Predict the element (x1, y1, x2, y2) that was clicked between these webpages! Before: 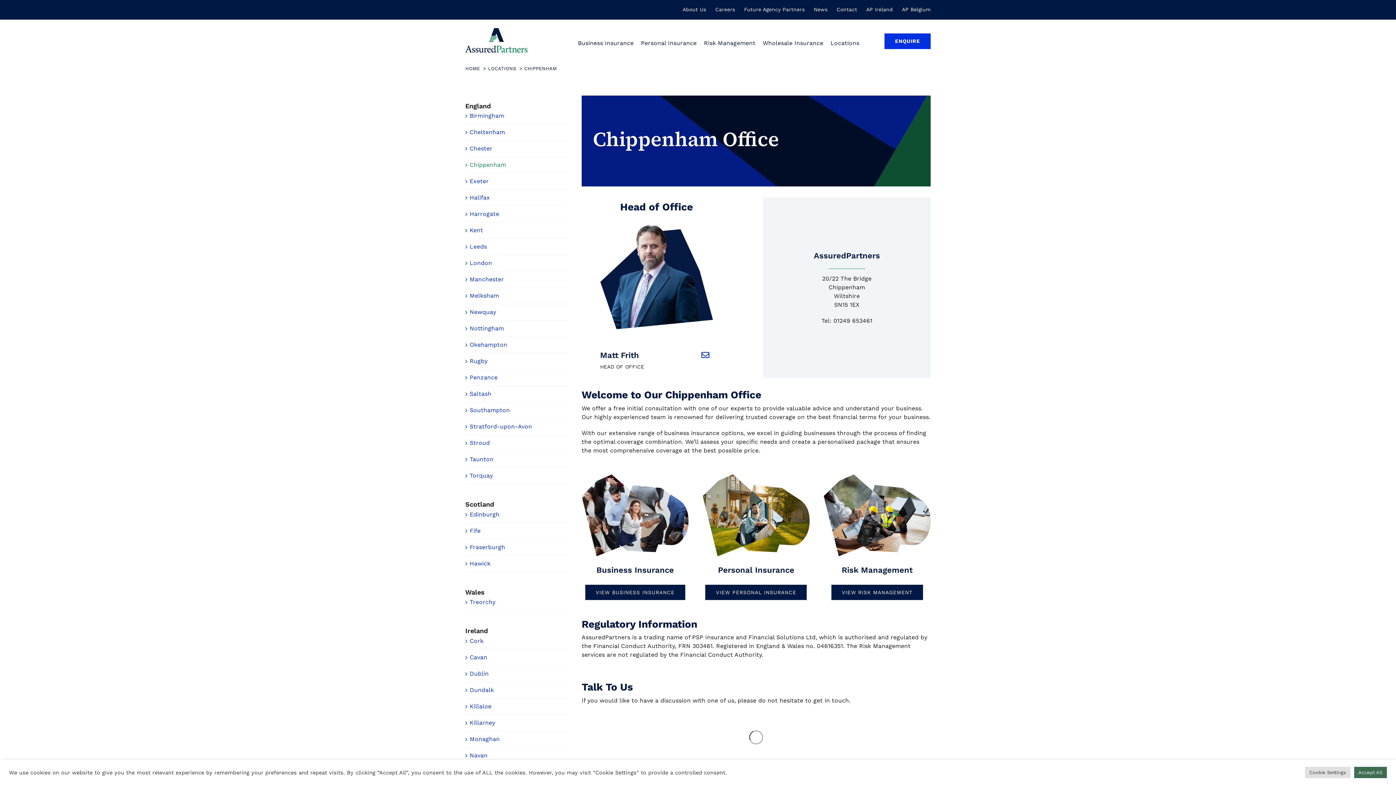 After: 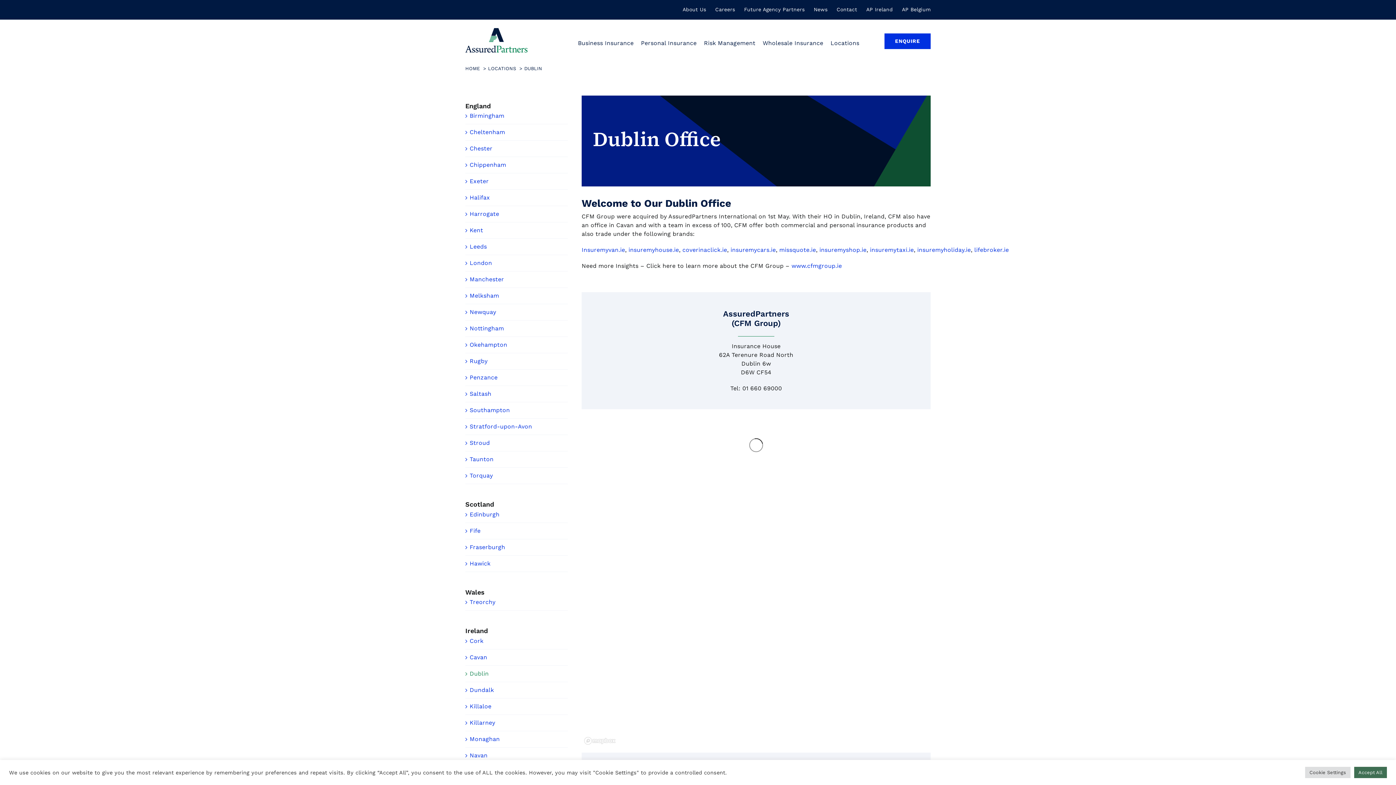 Action: bbox: (469, 670, 488, 677) label: Dublin